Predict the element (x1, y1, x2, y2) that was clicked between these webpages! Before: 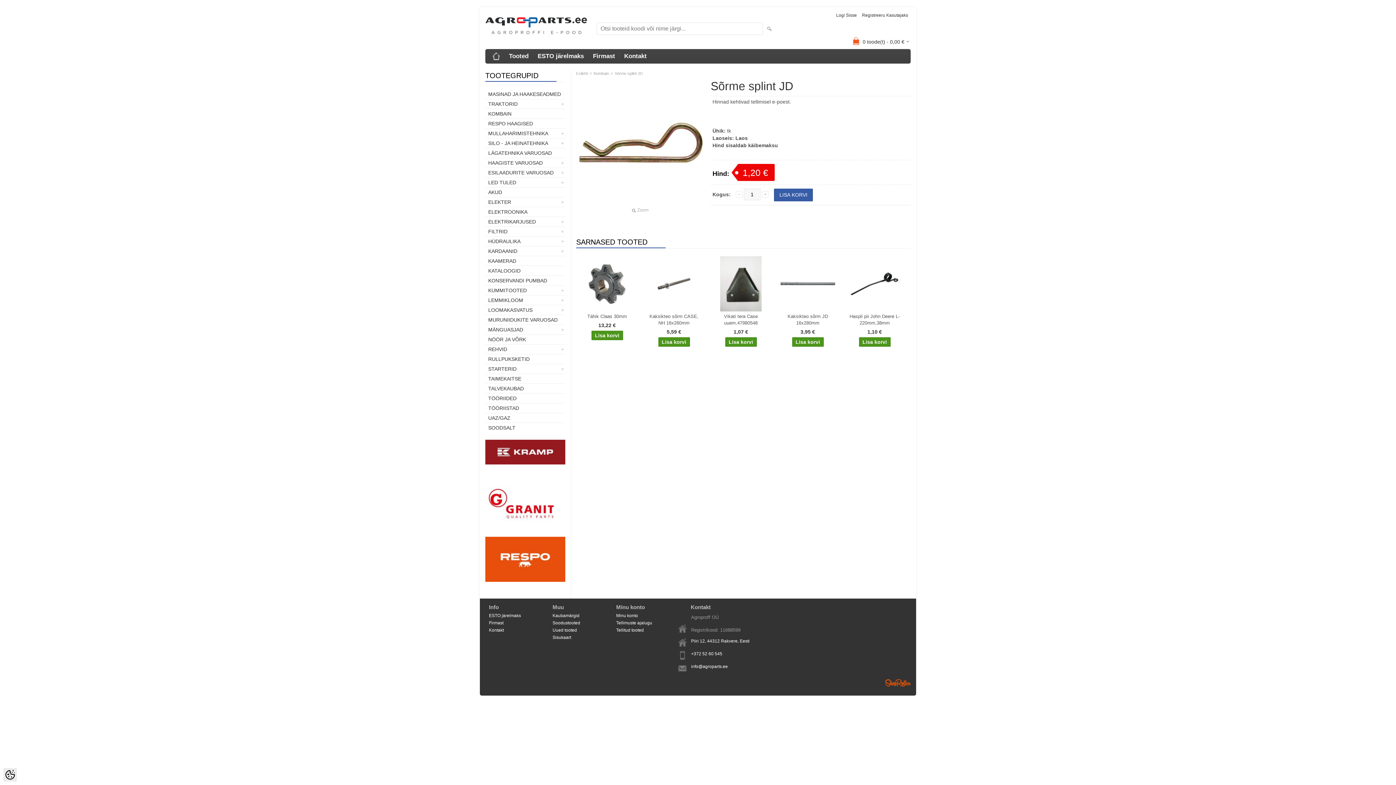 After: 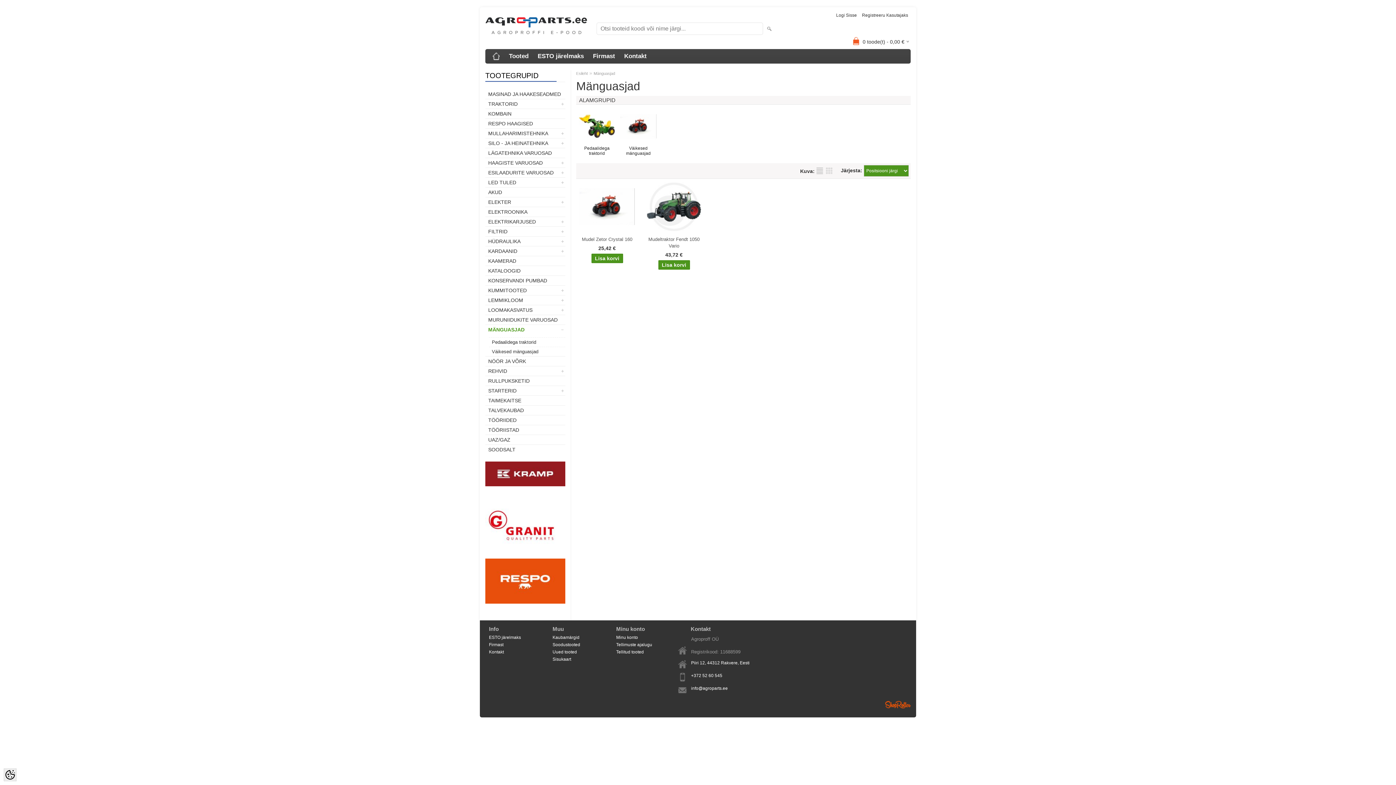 Action: label: MÄNGUASJAD bbox: (485, 325, 565, 334)